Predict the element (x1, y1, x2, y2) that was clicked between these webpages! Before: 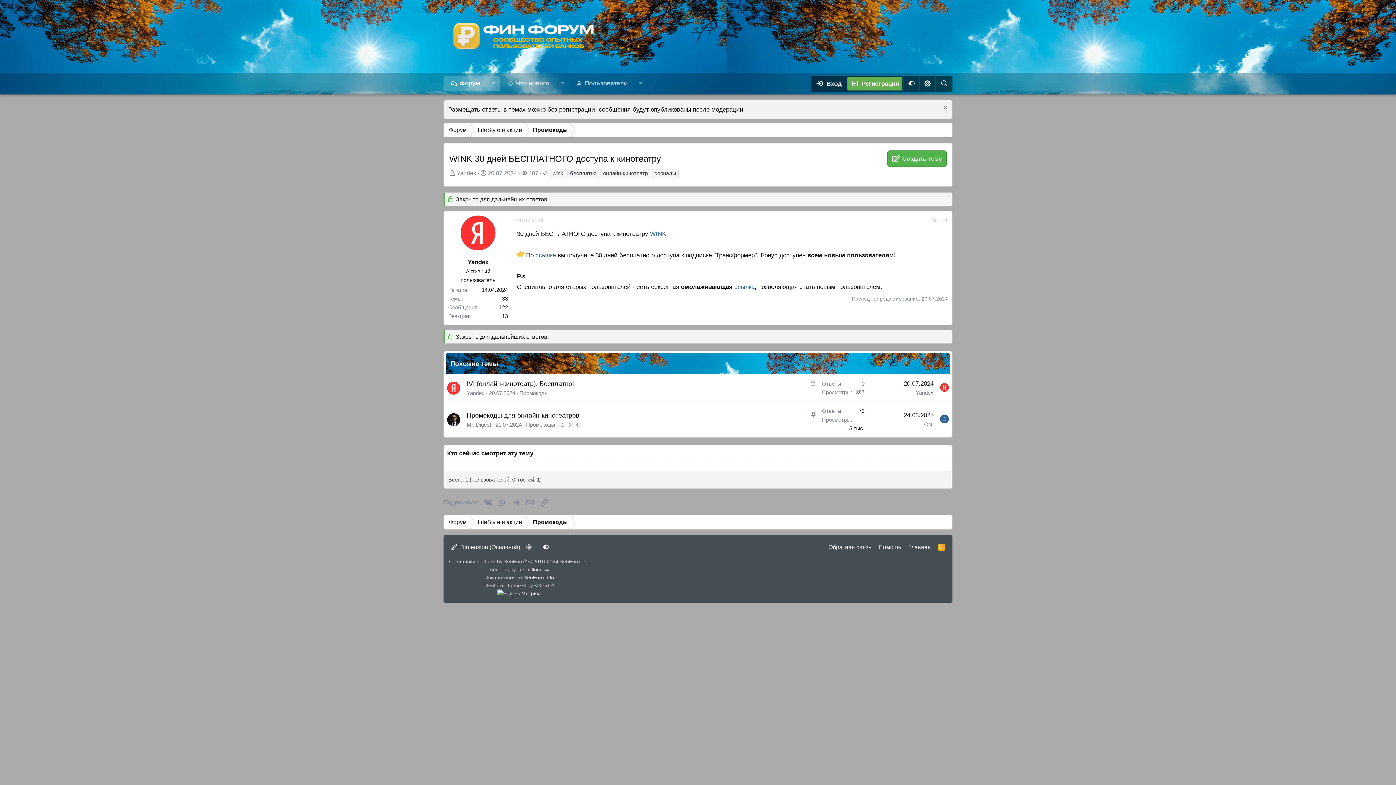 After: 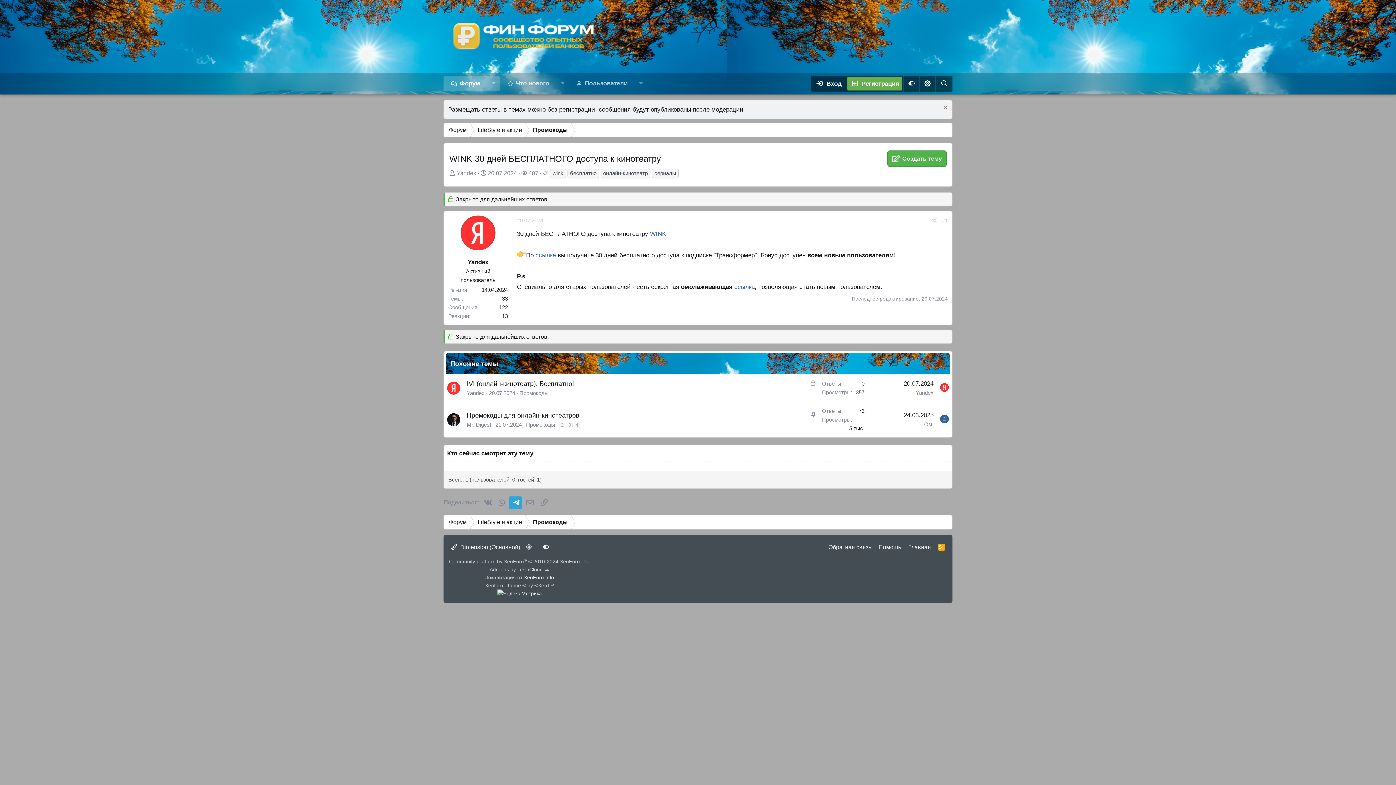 Action: label: Telegram bbox: (509, 496, 522, 509)